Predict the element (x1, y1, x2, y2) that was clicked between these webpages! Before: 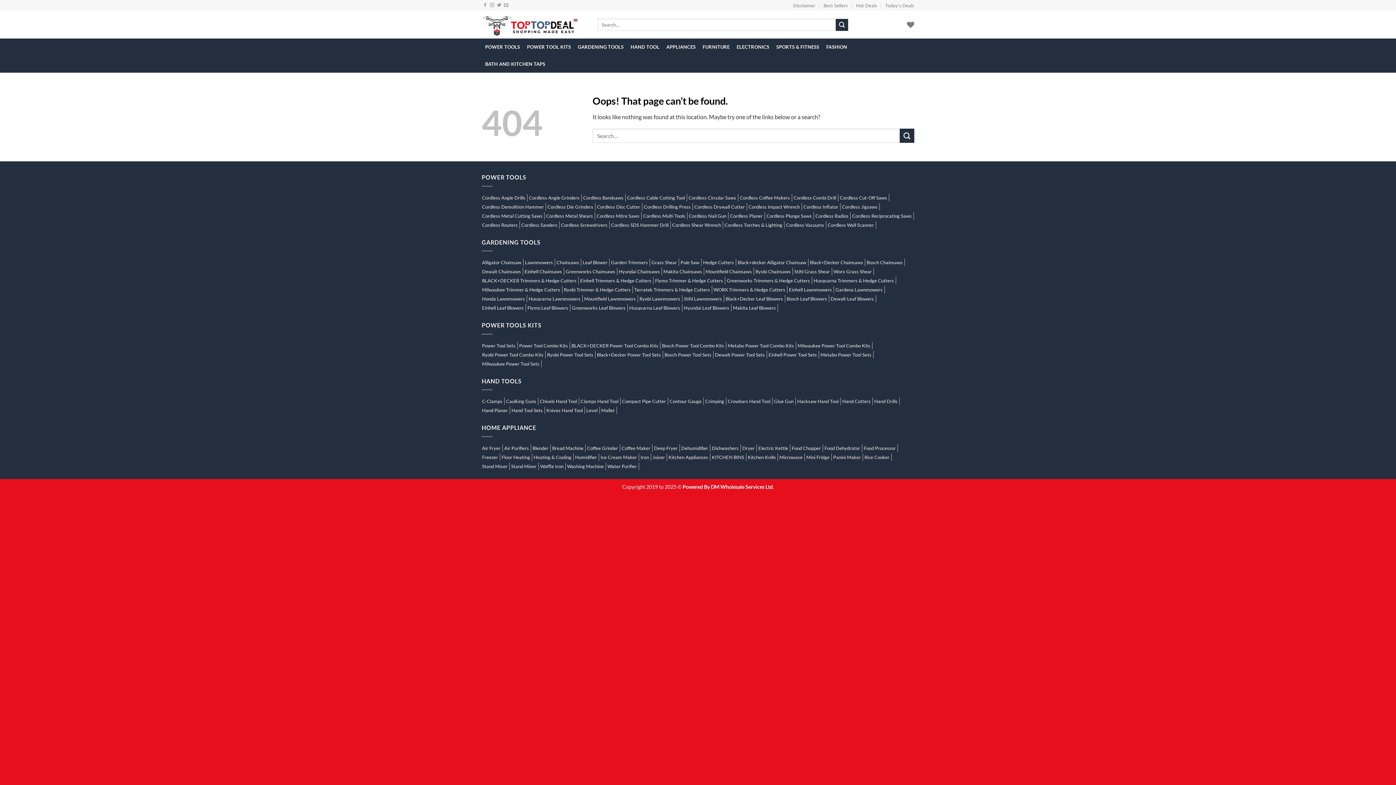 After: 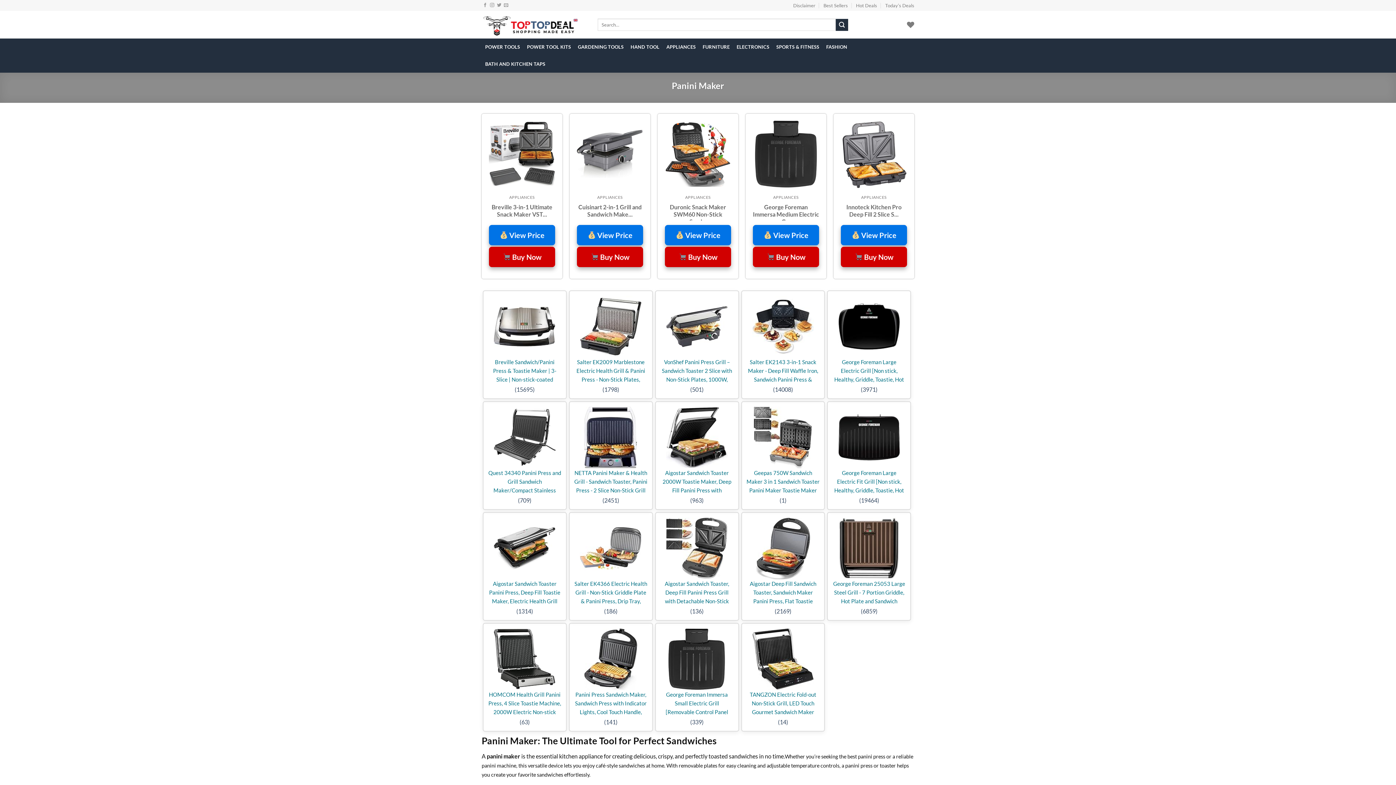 Action: bbox: (831, 453, 863, 461) label: Panini Maker